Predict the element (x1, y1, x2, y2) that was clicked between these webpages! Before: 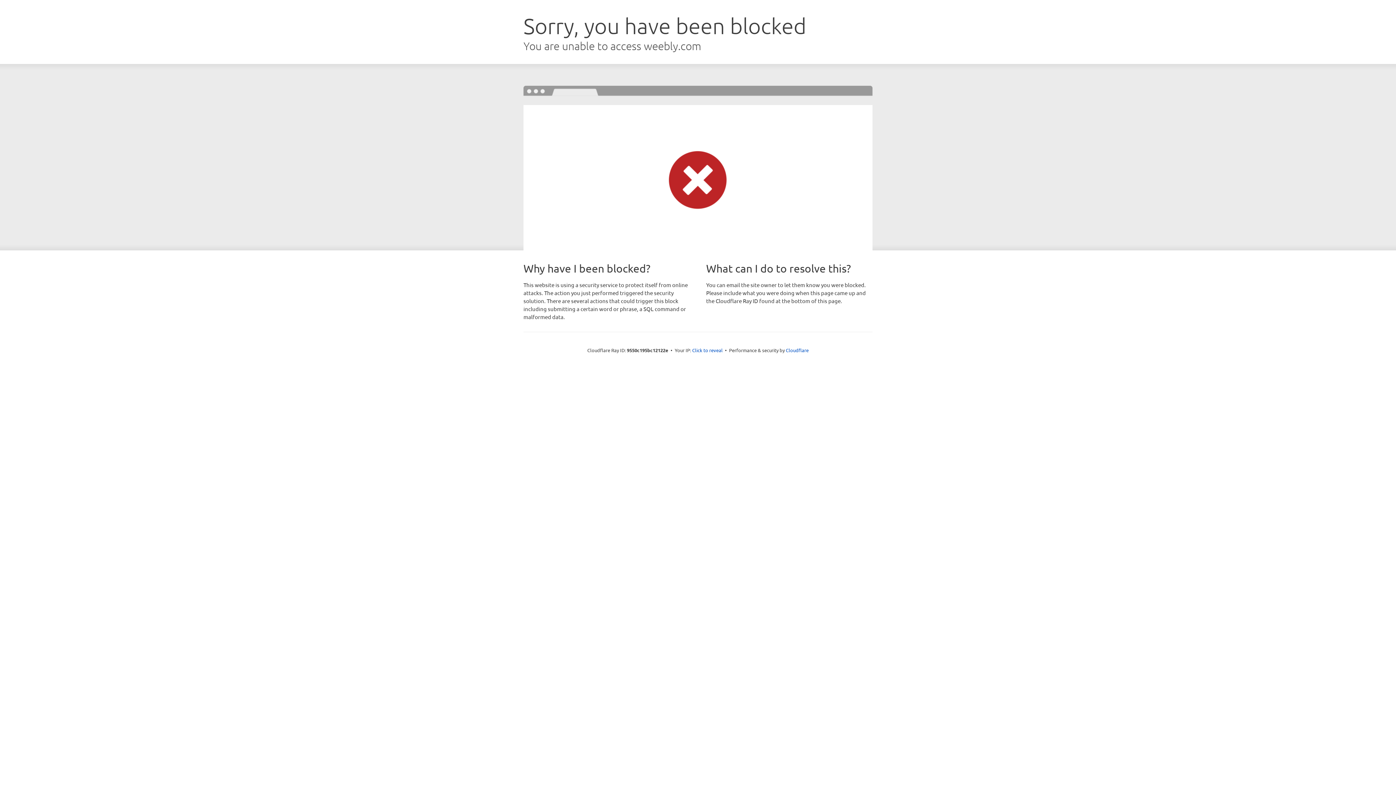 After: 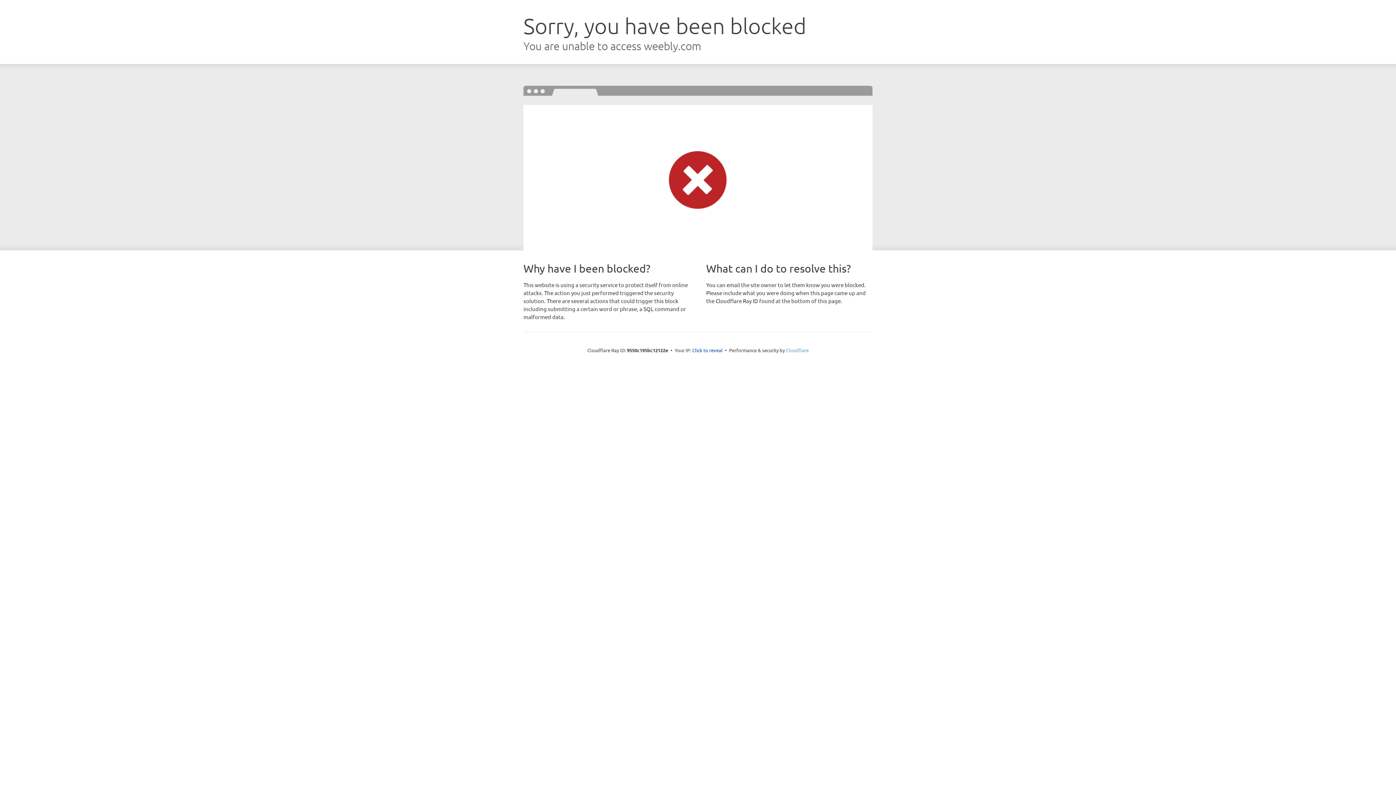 Action: bbox: (786, 347, 808, 353) label: Cloudflare